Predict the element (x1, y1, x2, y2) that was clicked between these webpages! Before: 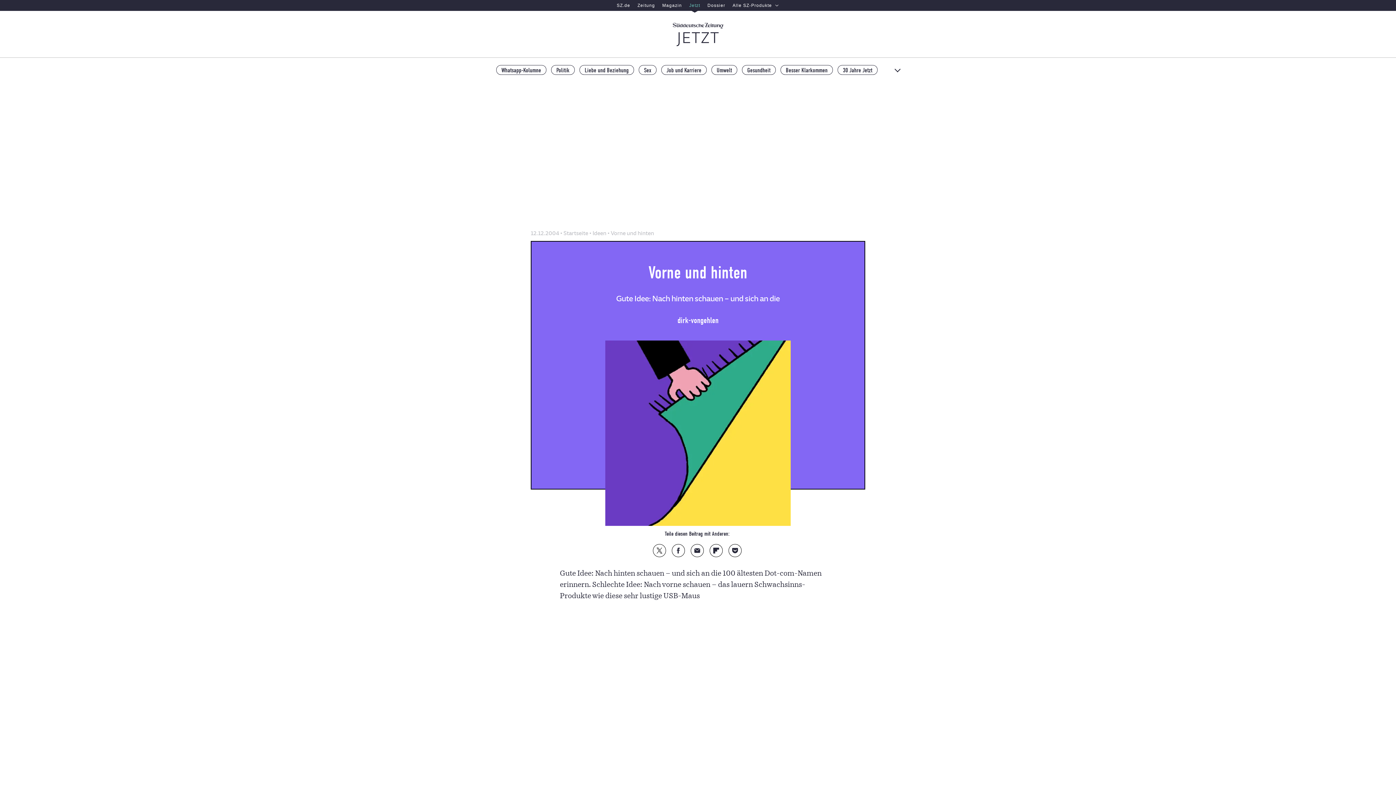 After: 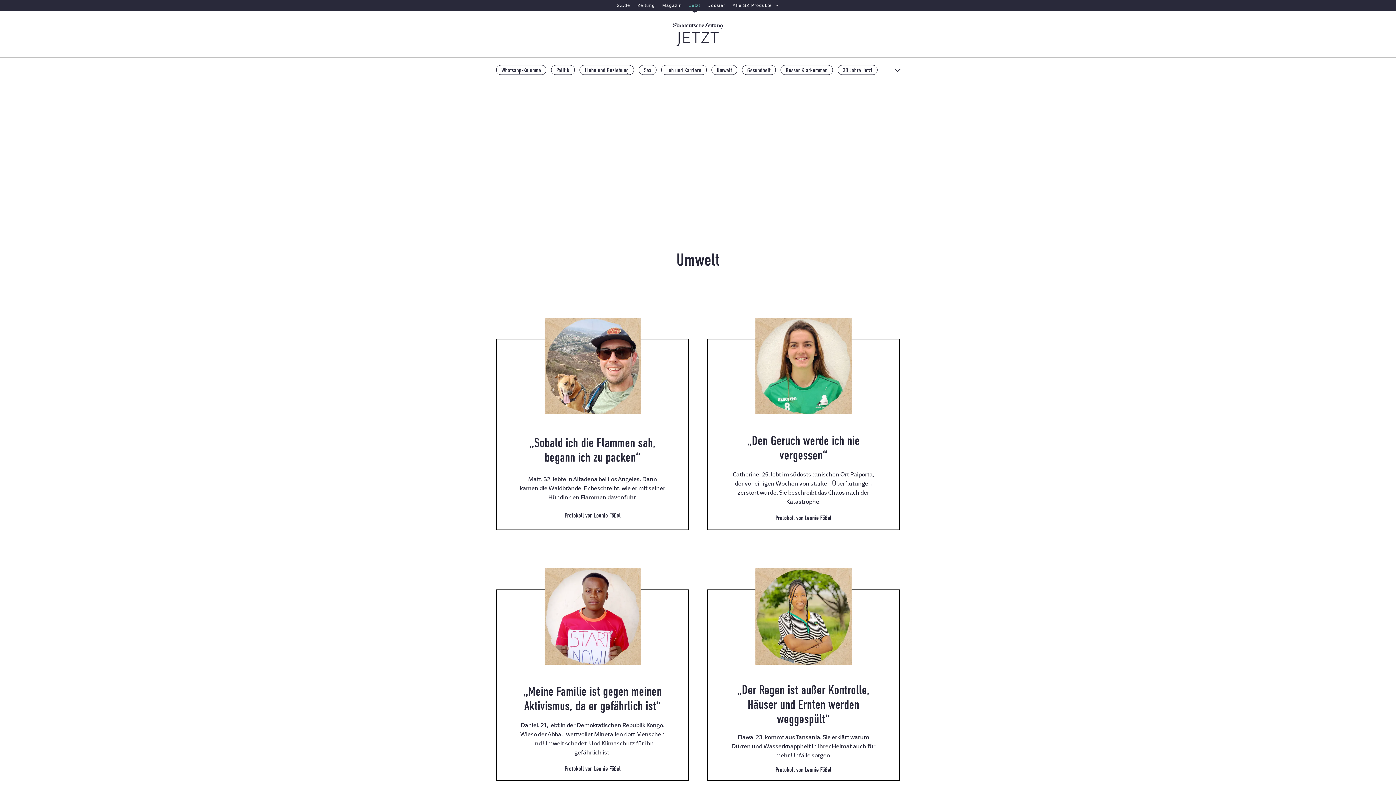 Action: label: Umwelt bbox: (711, 65, 737, 74)